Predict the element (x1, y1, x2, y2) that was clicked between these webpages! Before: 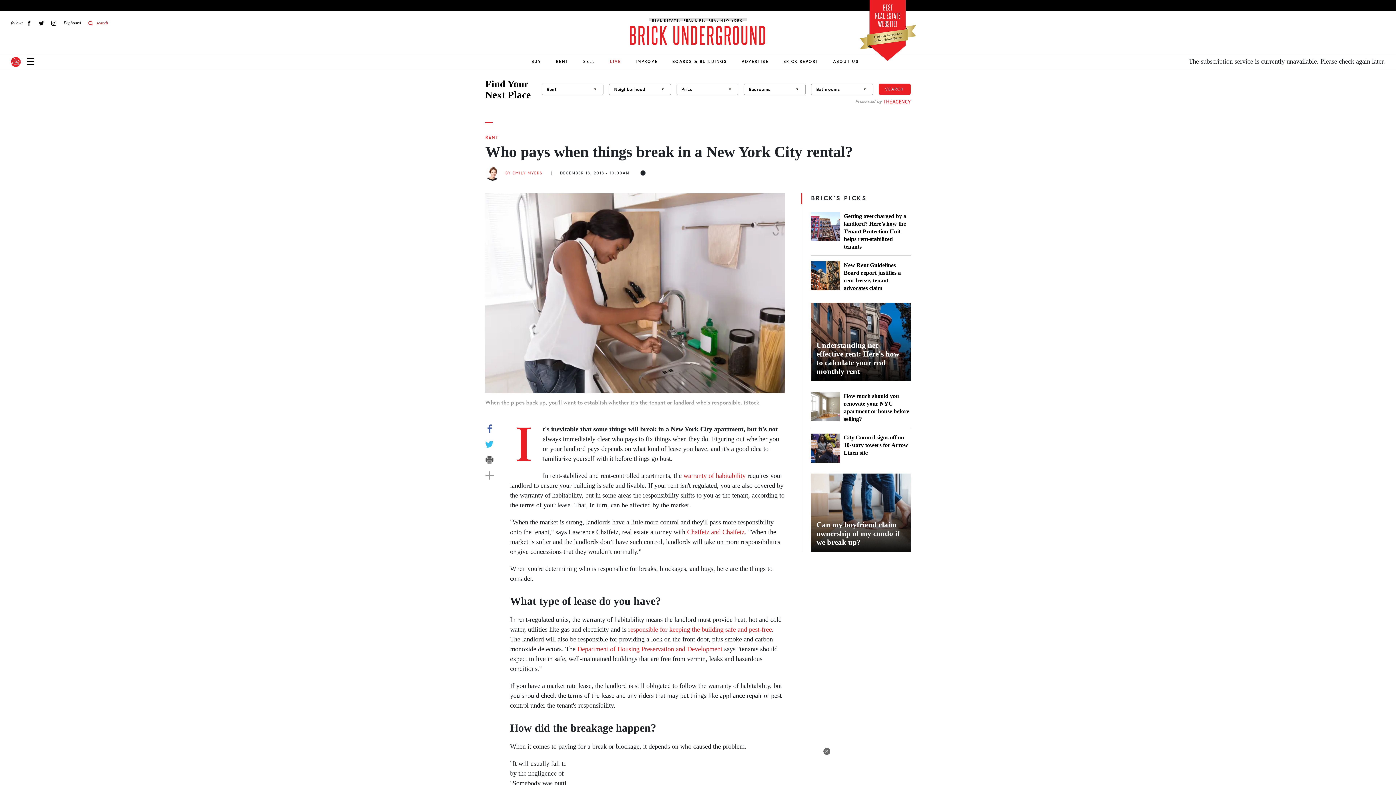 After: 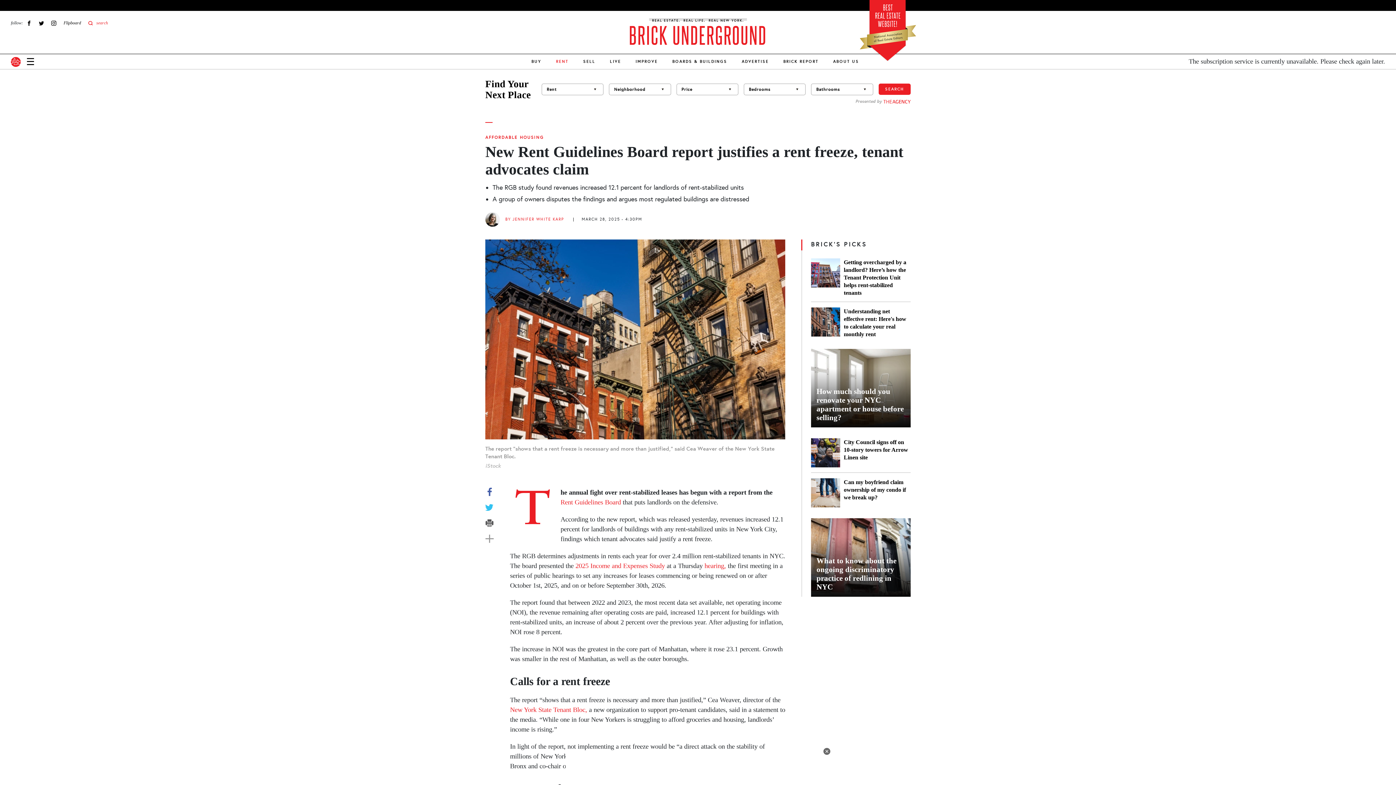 Action: label: New Rent Guidelines Board report justifies a rent freeze, tenant advocates claim bbox: (844, 261, 910, 292)